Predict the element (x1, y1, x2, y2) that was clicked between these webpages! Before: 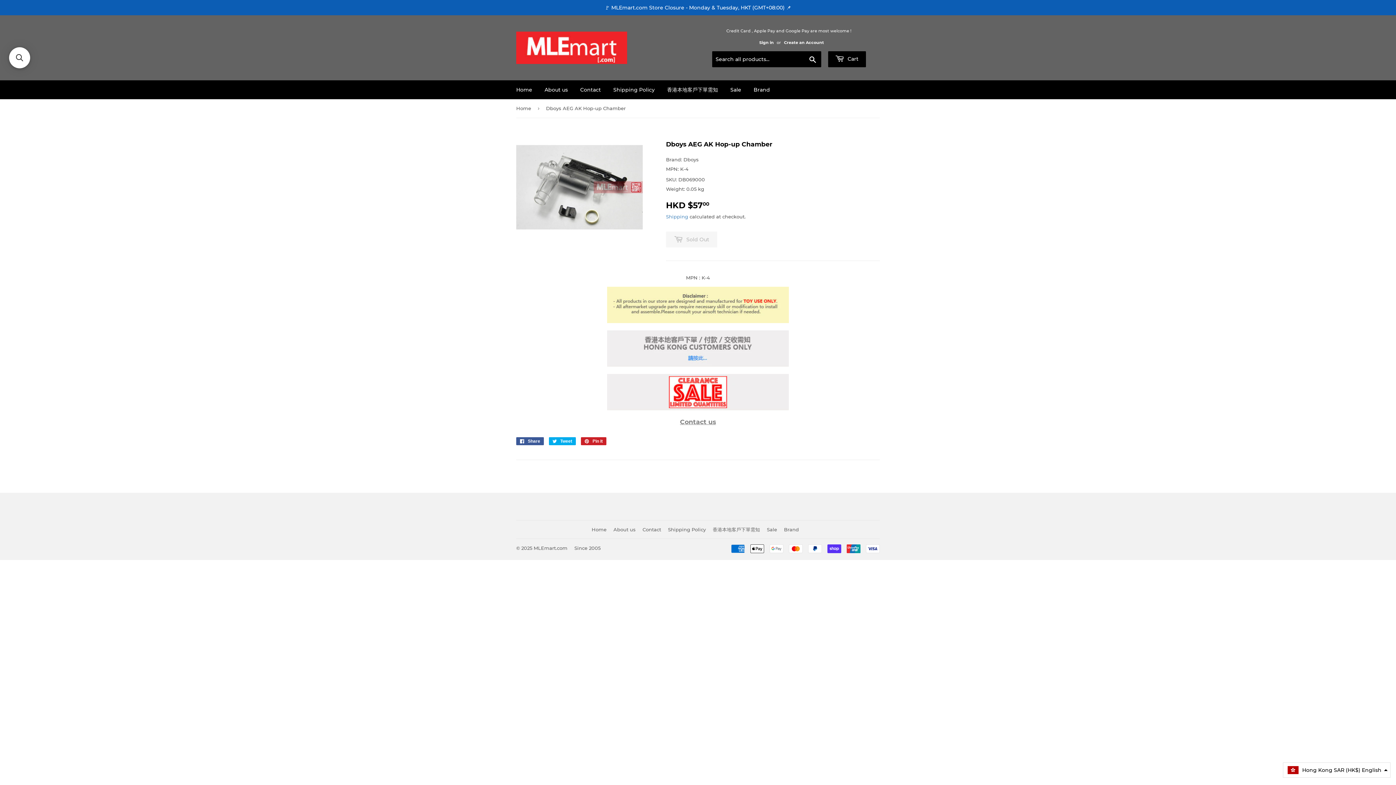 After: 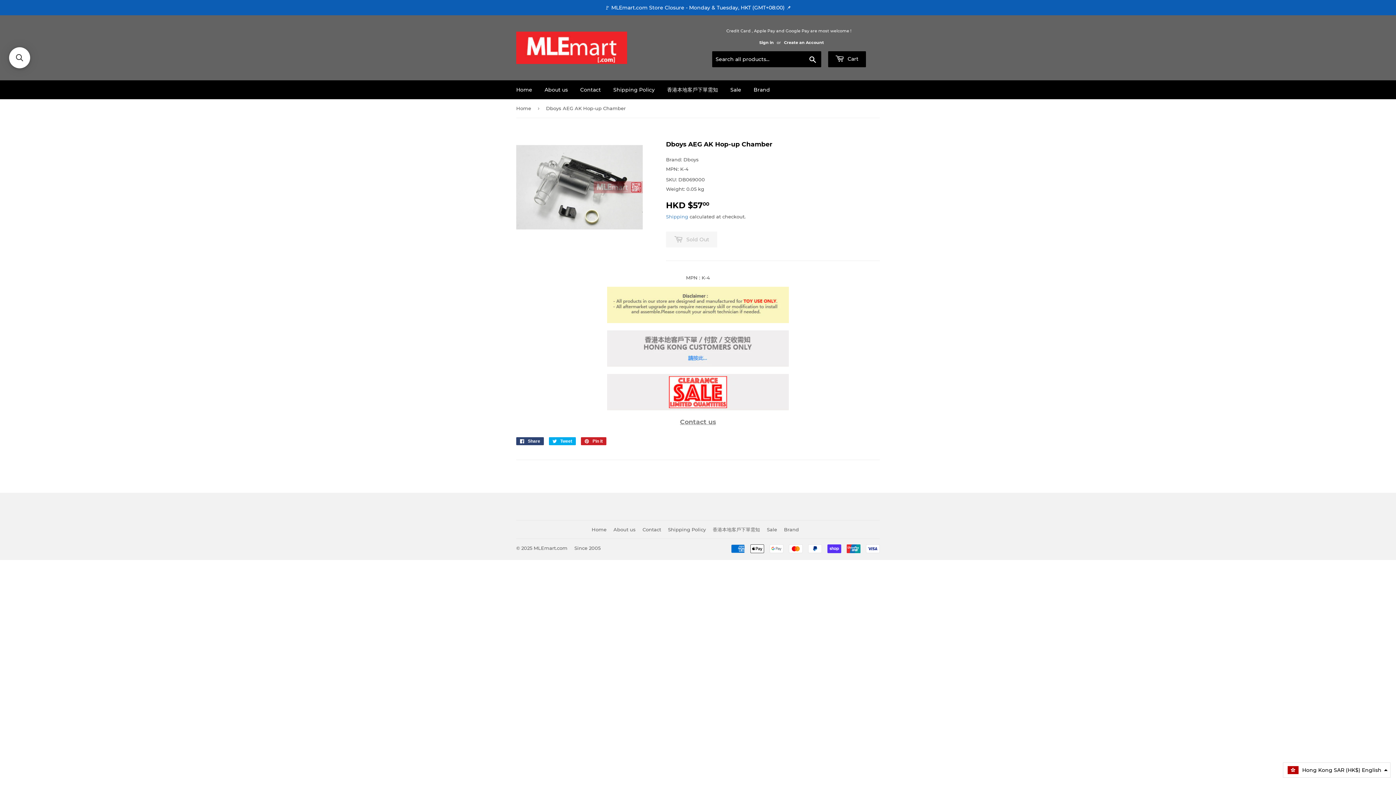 Action: bbox: (516, 437, 544, 445) label:  Share
Share on Facebook